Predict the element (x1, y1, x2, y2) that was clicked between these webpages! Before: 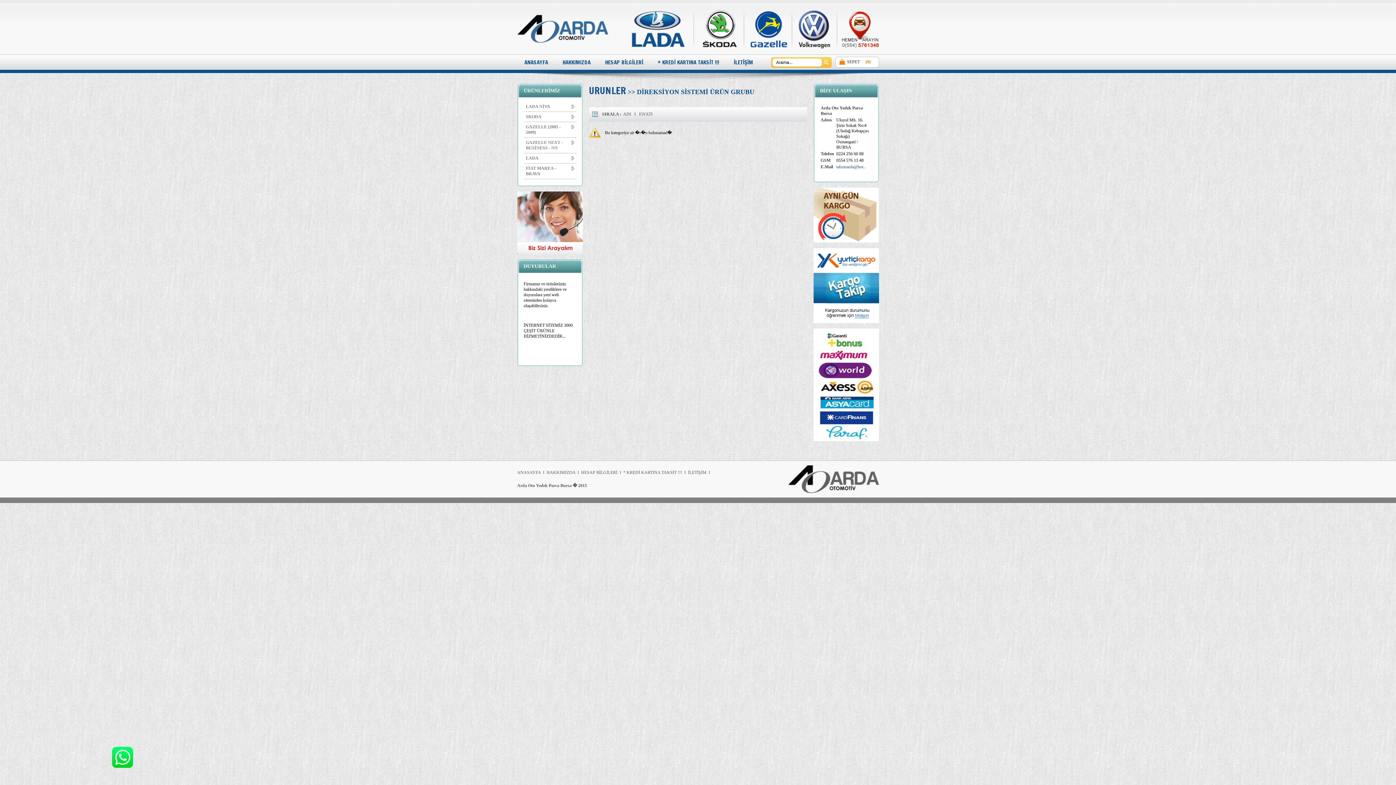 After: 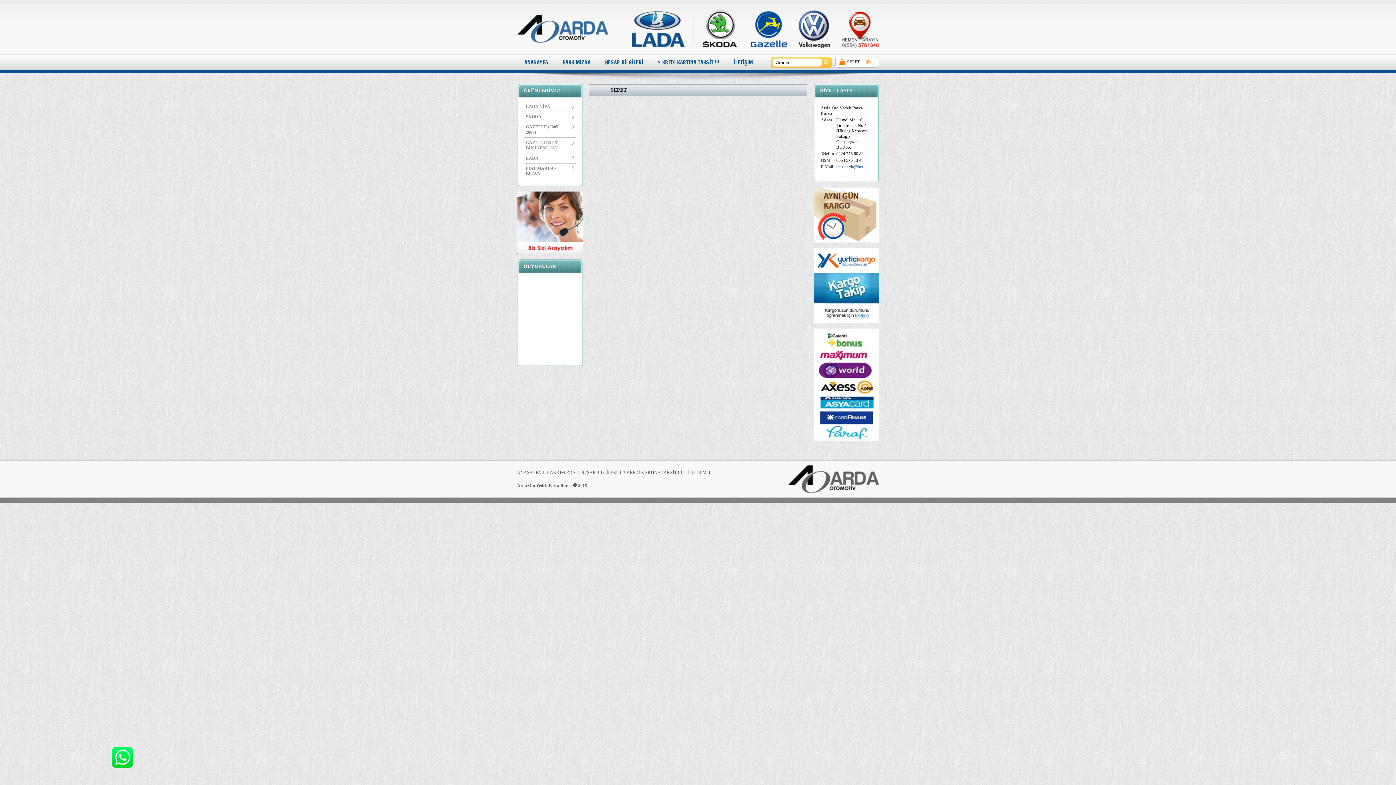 Action: label: SEPET bbox: (847, 59, 860, 64)